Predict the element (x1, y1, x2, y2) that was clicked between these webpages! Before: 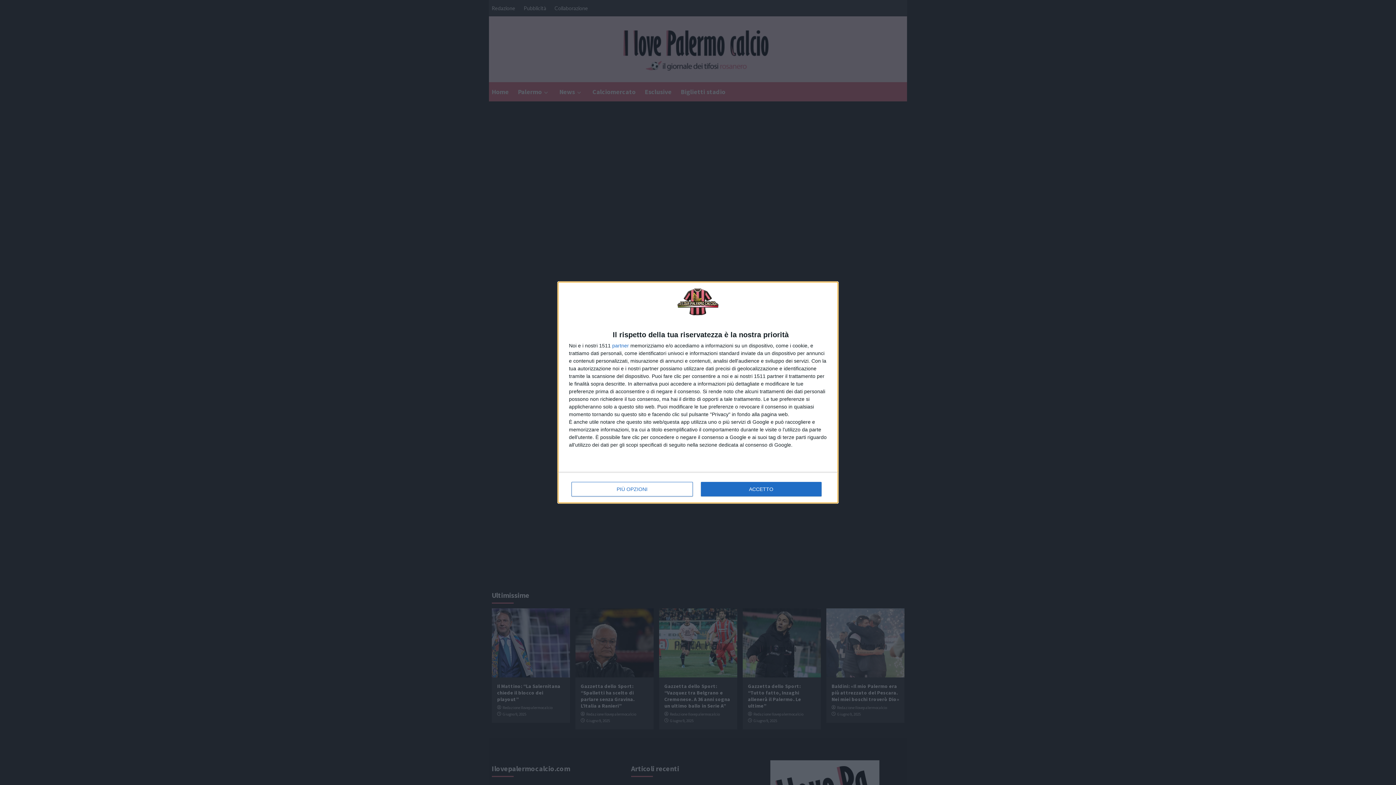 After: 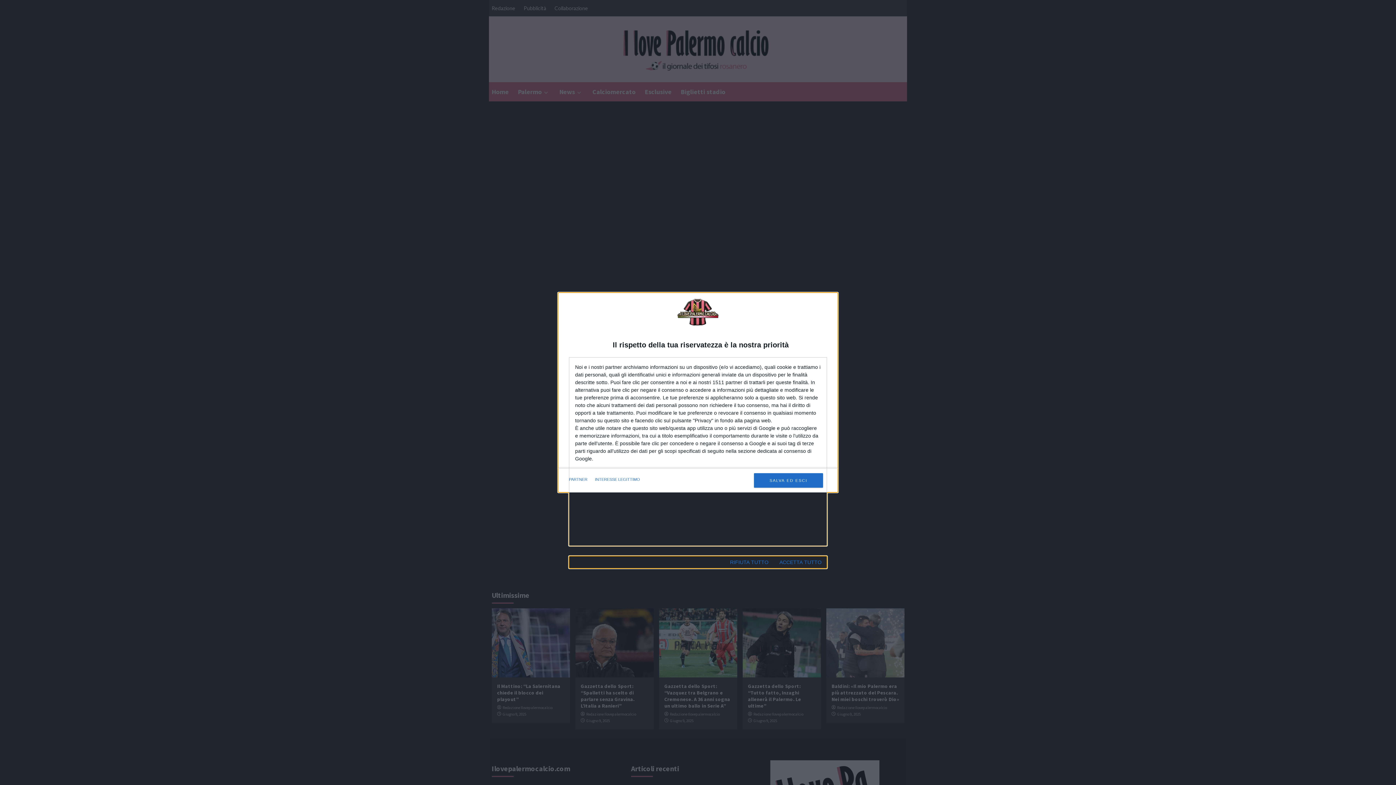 Action: label: PIÙ OPZIONI bbox: (571, 482, 692, 496)